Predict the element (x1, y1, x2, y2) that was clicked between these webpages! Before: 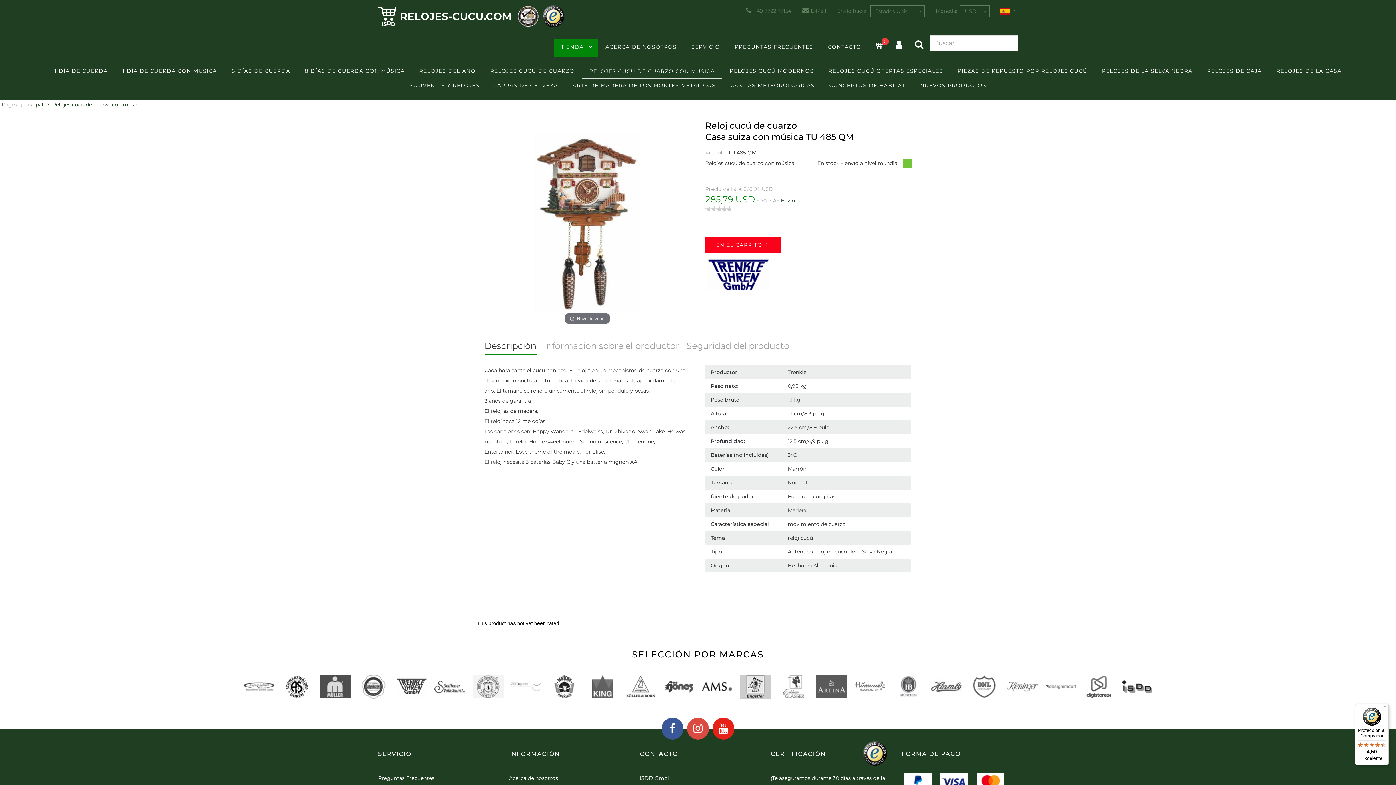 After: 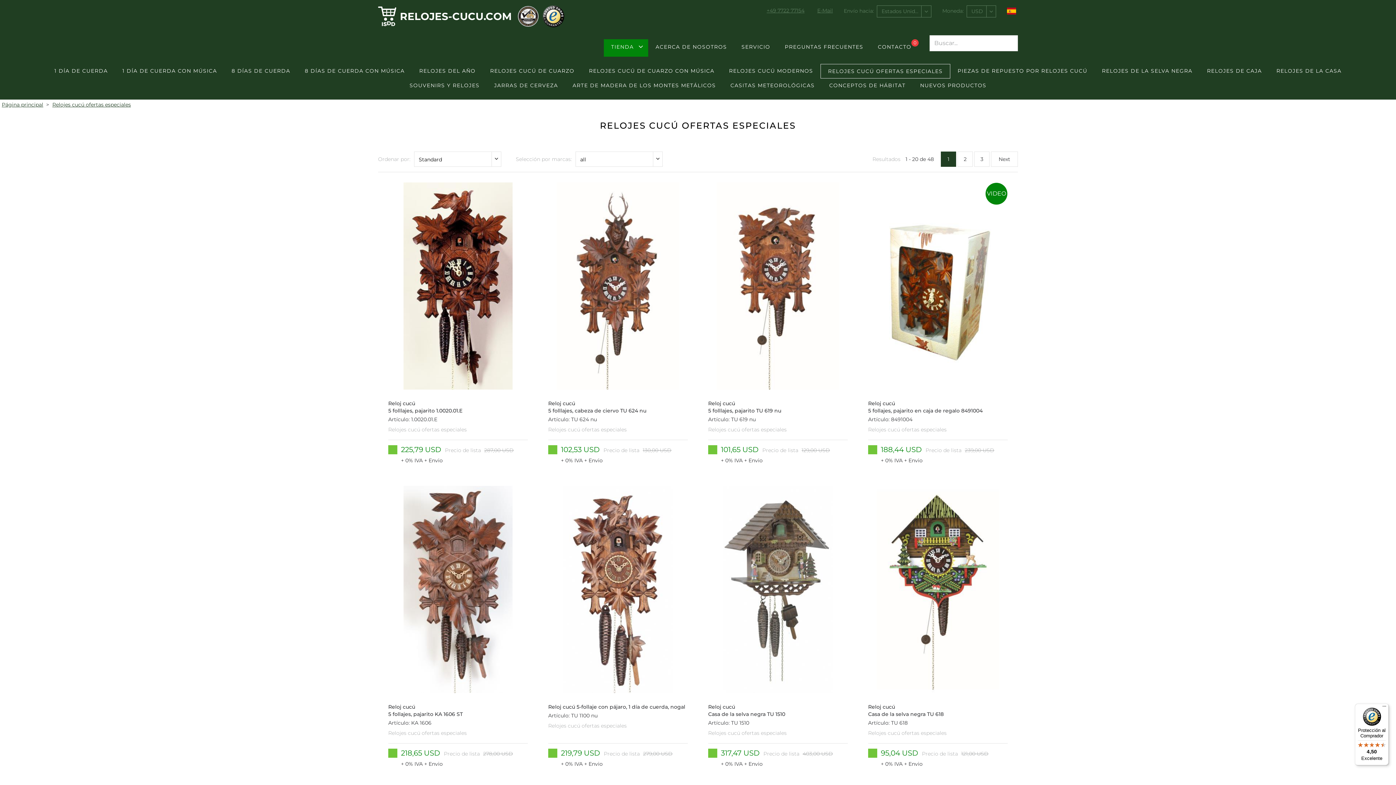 Action: label: RELOJES CUCÚ OFERTAS ESPECIALES bbox: (821, 64, 950, 78)